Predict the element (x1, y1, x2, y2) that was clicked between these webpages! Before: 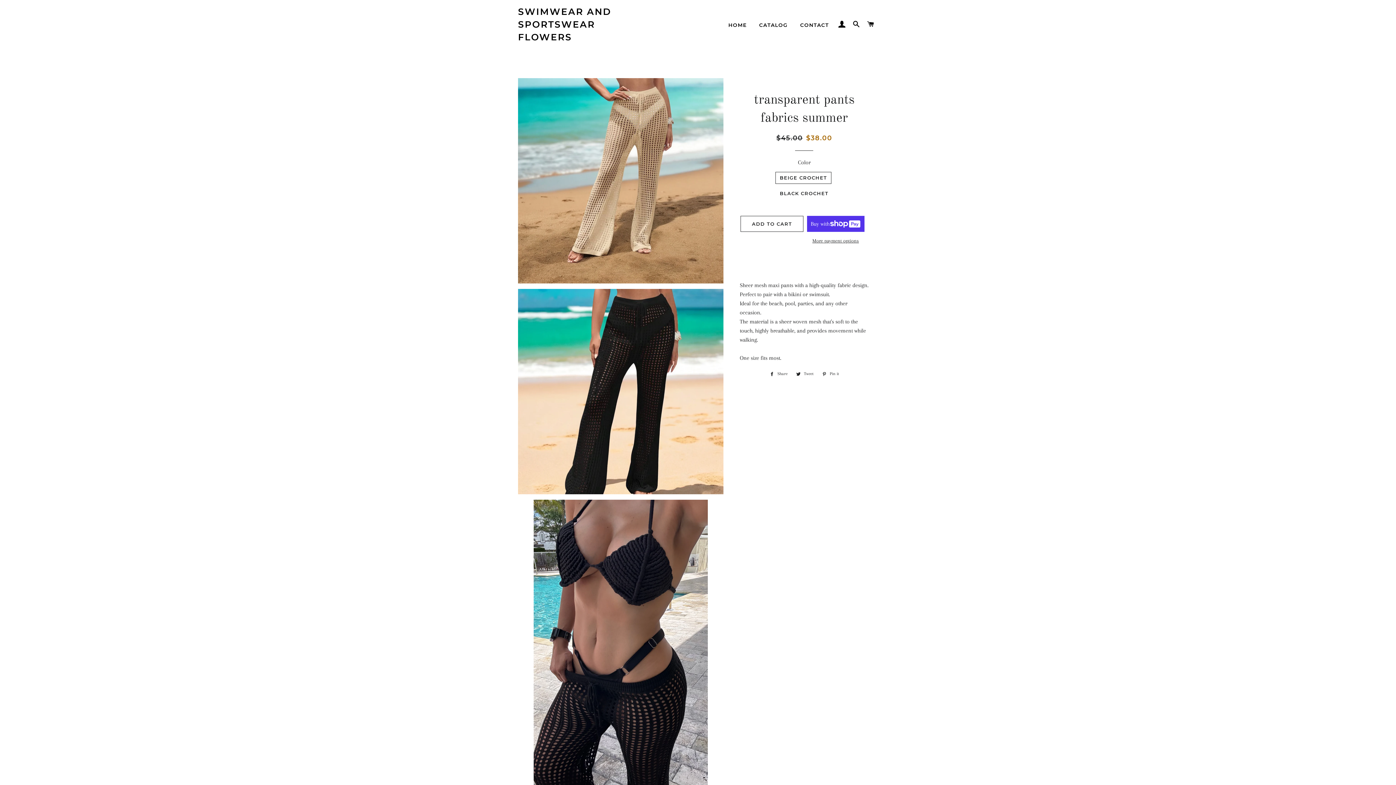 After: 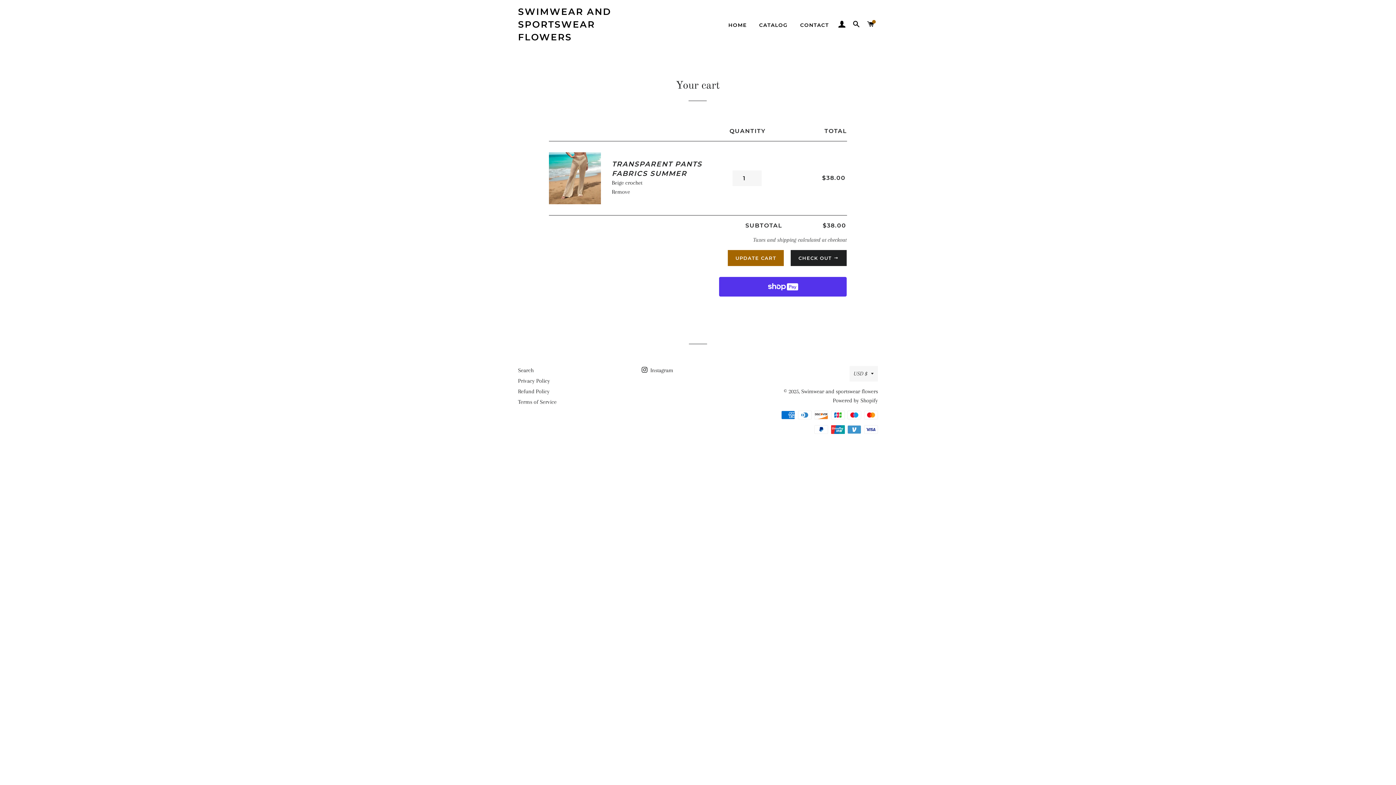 Action: label: ADD TO CART bbox: (740, 216, 803, 232)